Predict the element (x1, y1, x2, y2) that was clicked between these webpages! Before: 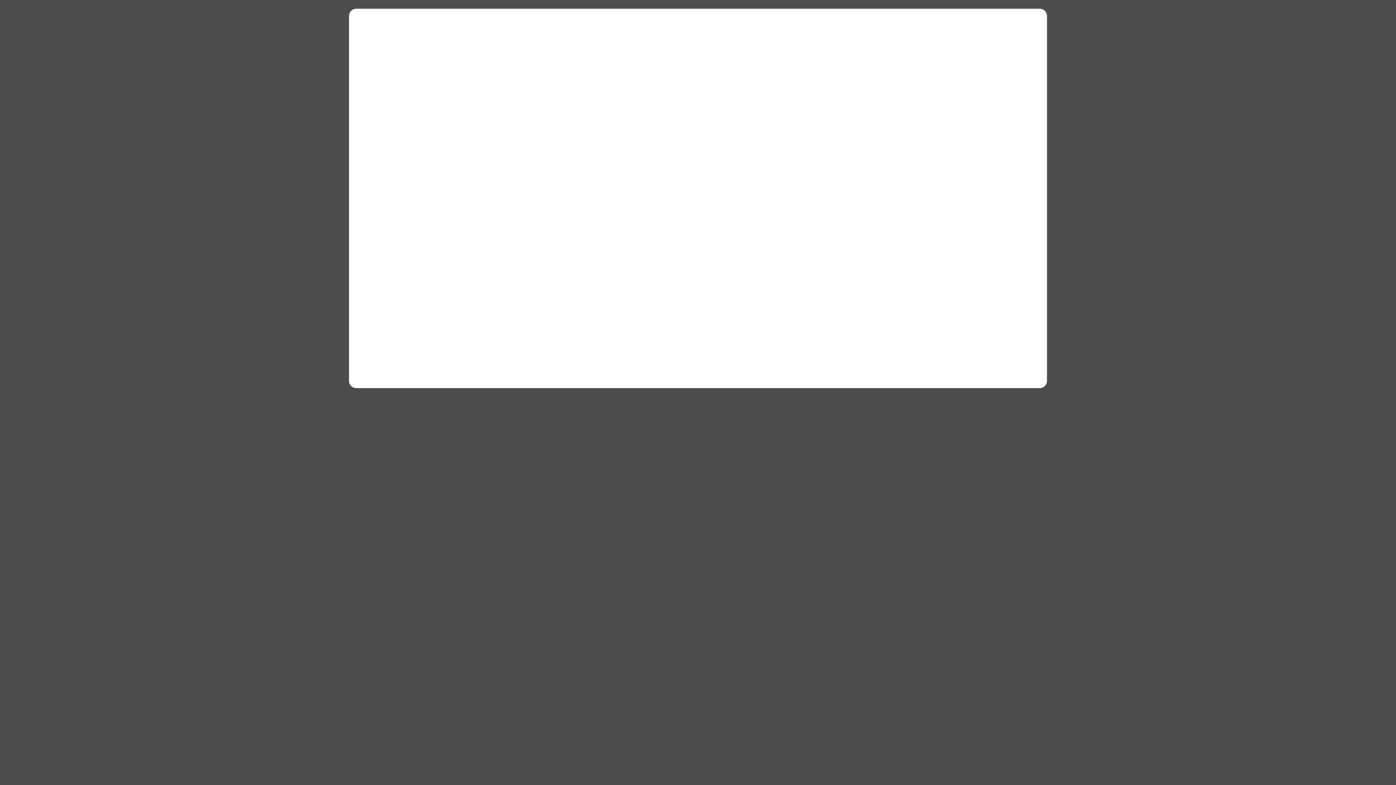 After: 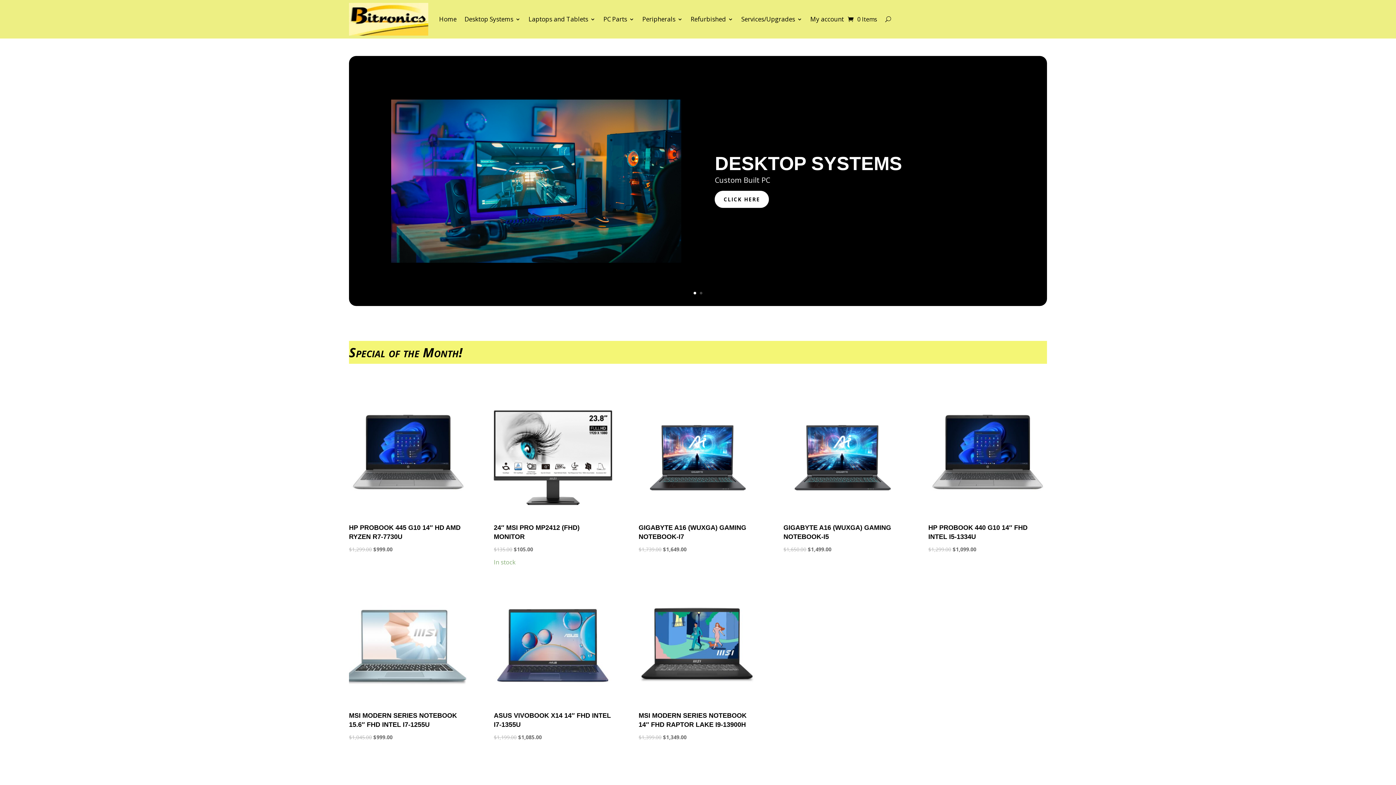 Action: bbox: (664, 349, 731, 366) label: TAKE ME HOME